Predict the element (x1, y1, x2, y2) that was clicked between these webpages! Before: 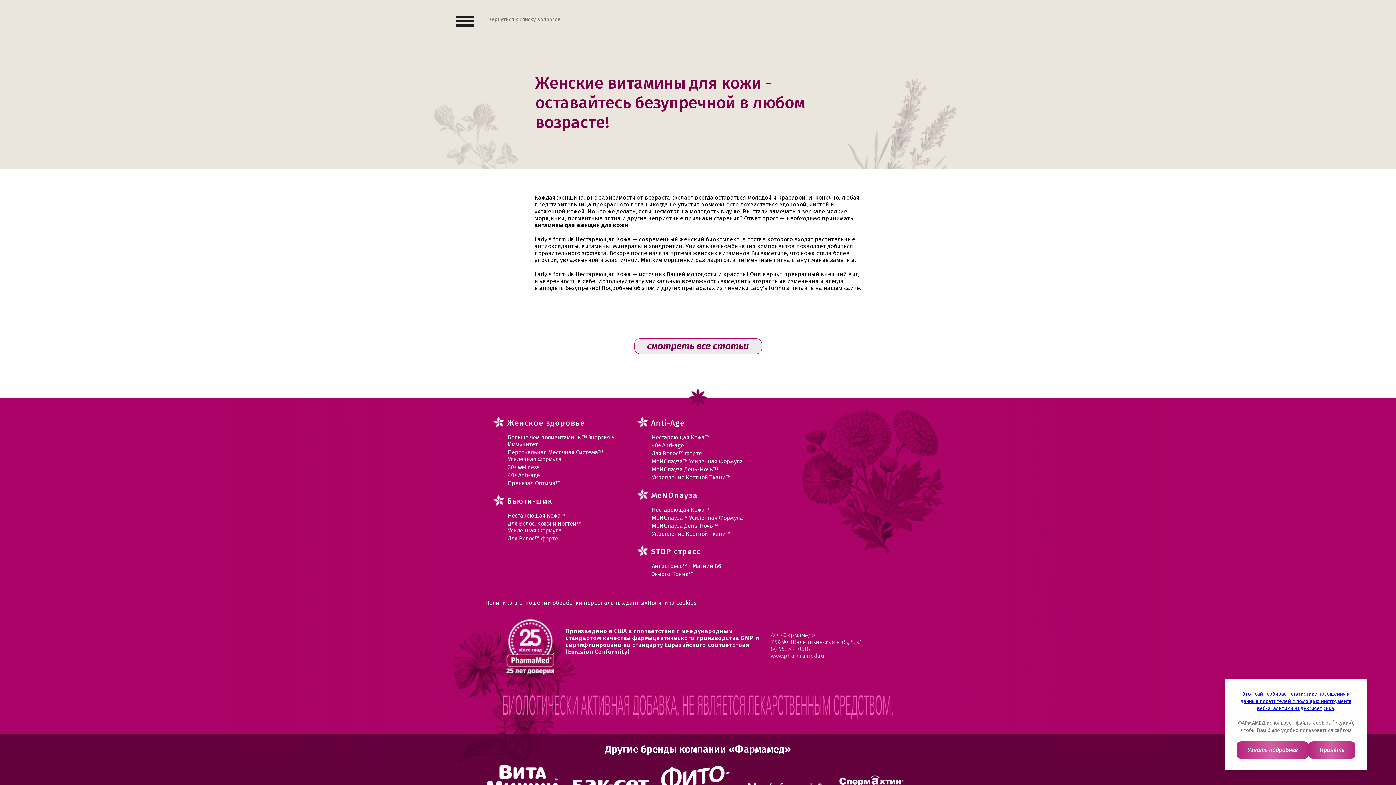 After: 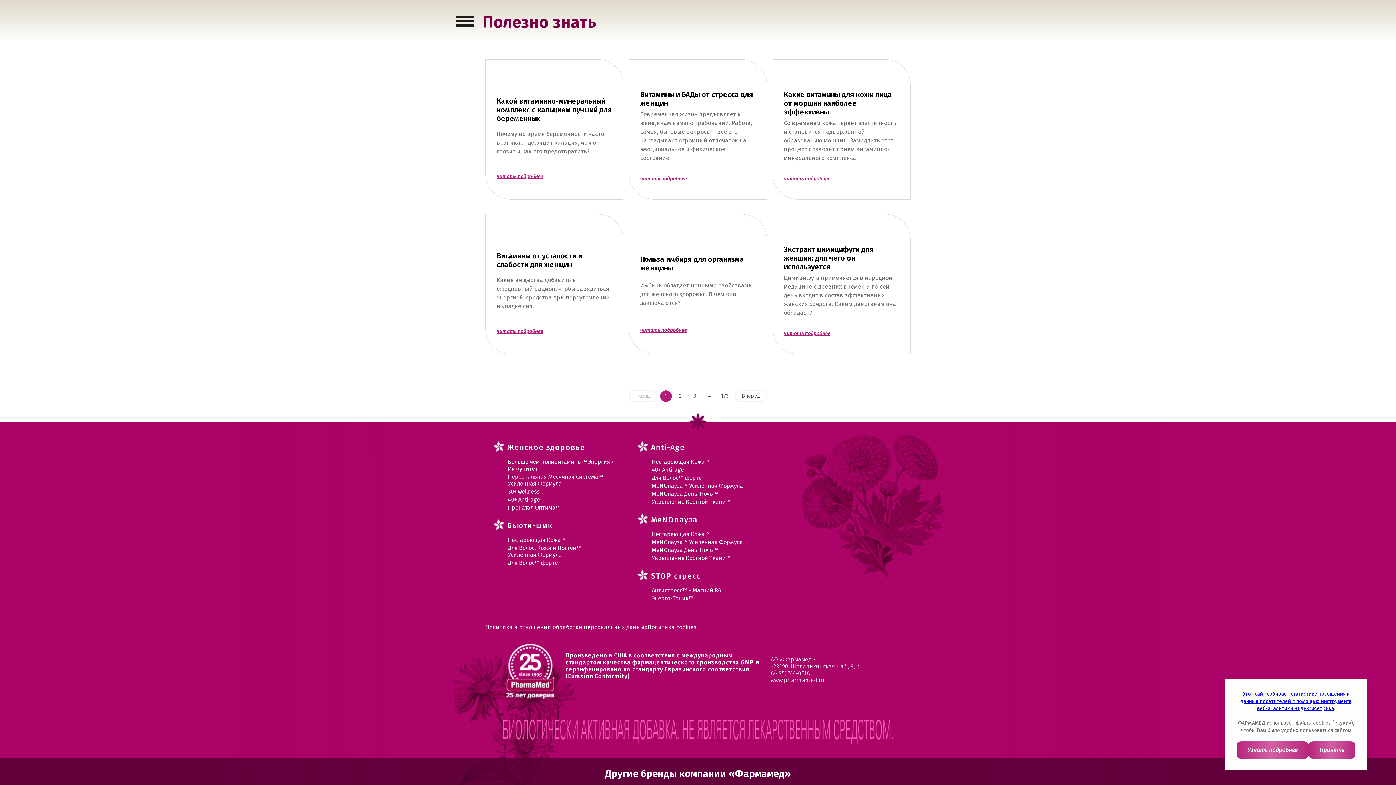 Action: label: Вернуться к списку вопросов bbox: (478, 16, 560, 22)